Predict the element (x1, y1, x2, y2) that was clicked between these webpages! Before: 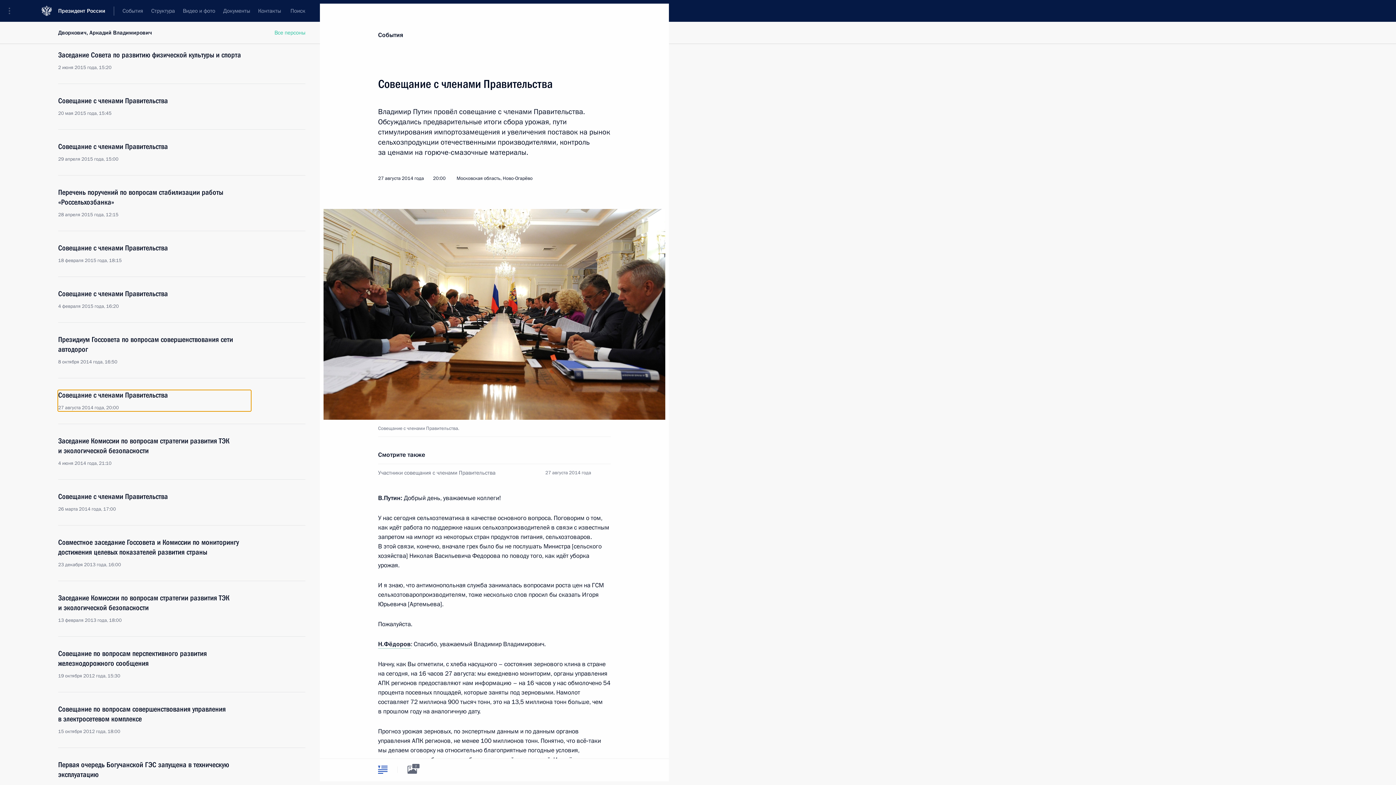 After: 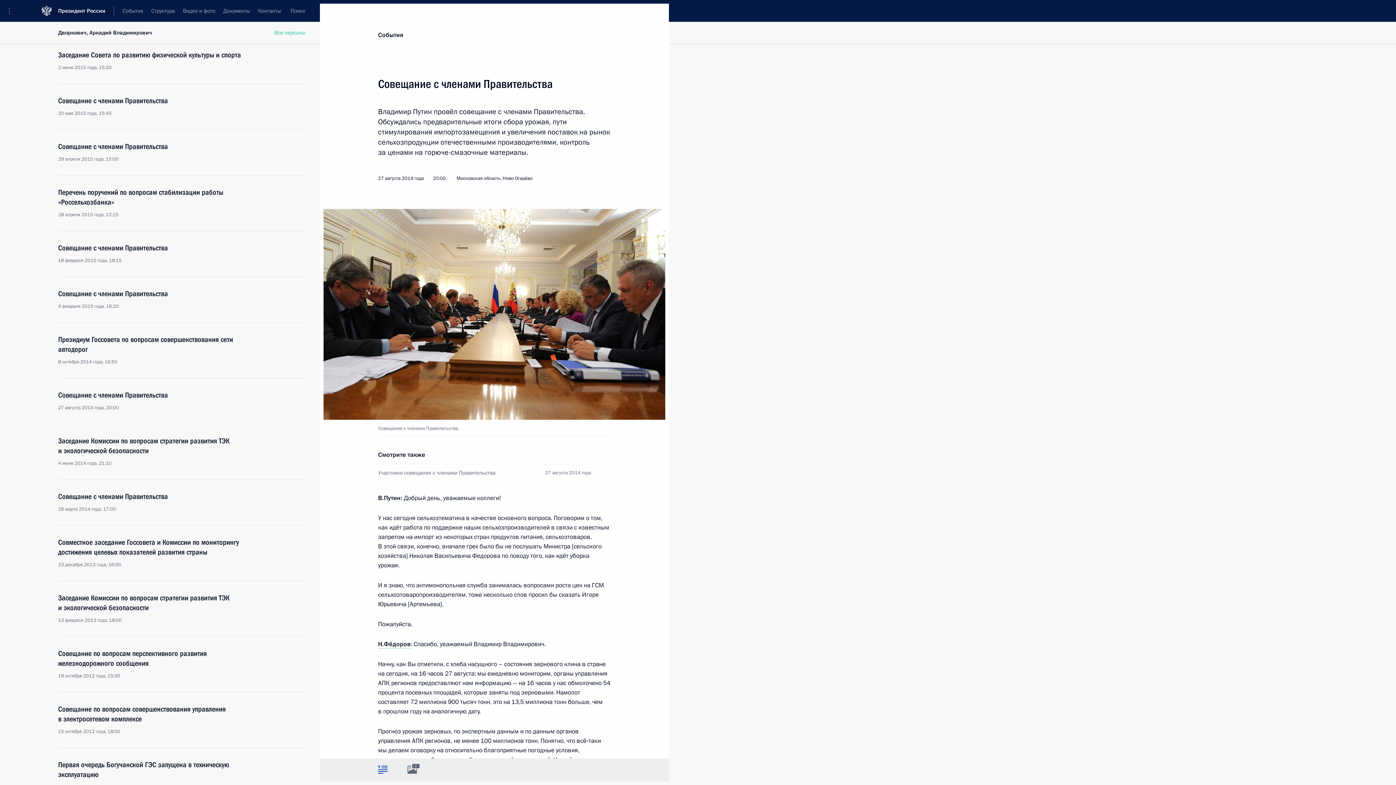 Action: bbox: (368, 759, 397, 780) label: Текст